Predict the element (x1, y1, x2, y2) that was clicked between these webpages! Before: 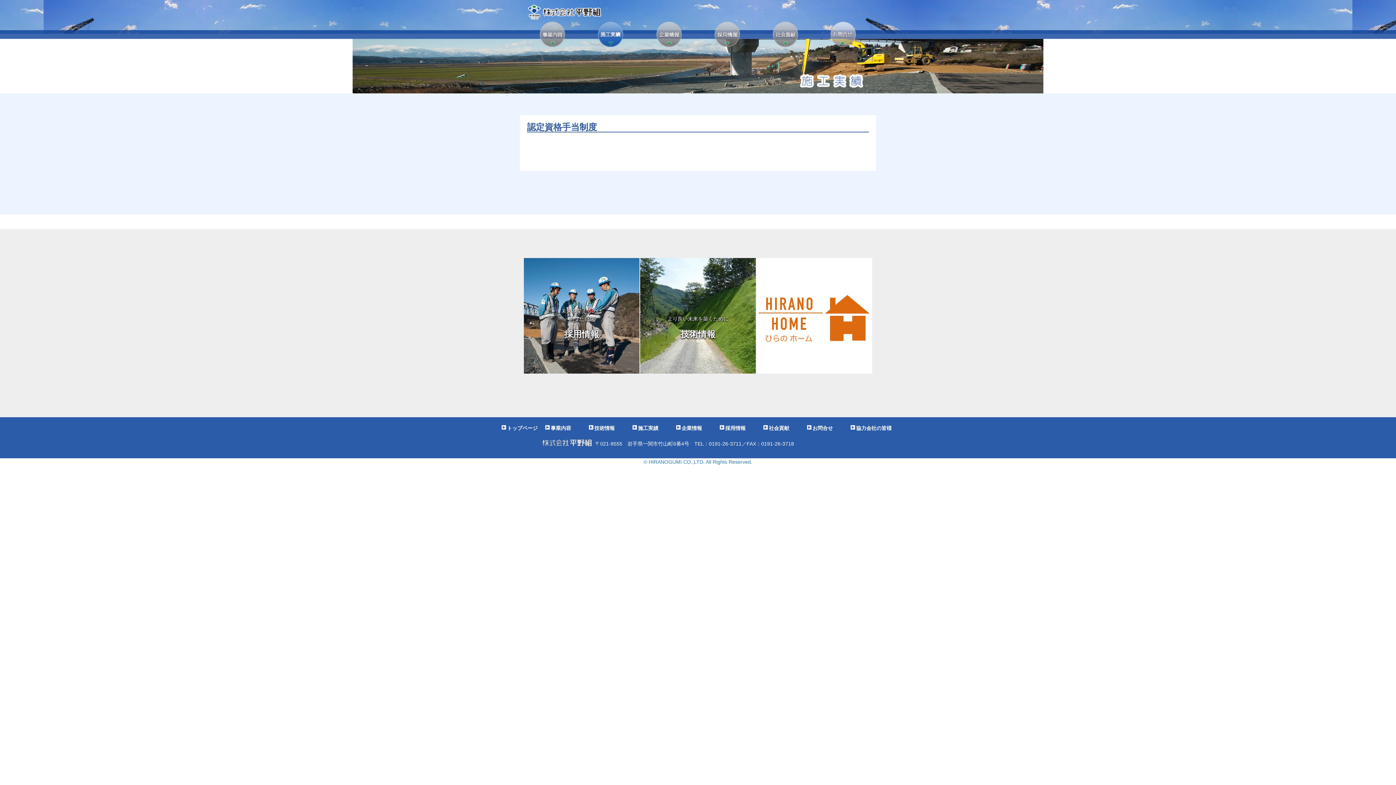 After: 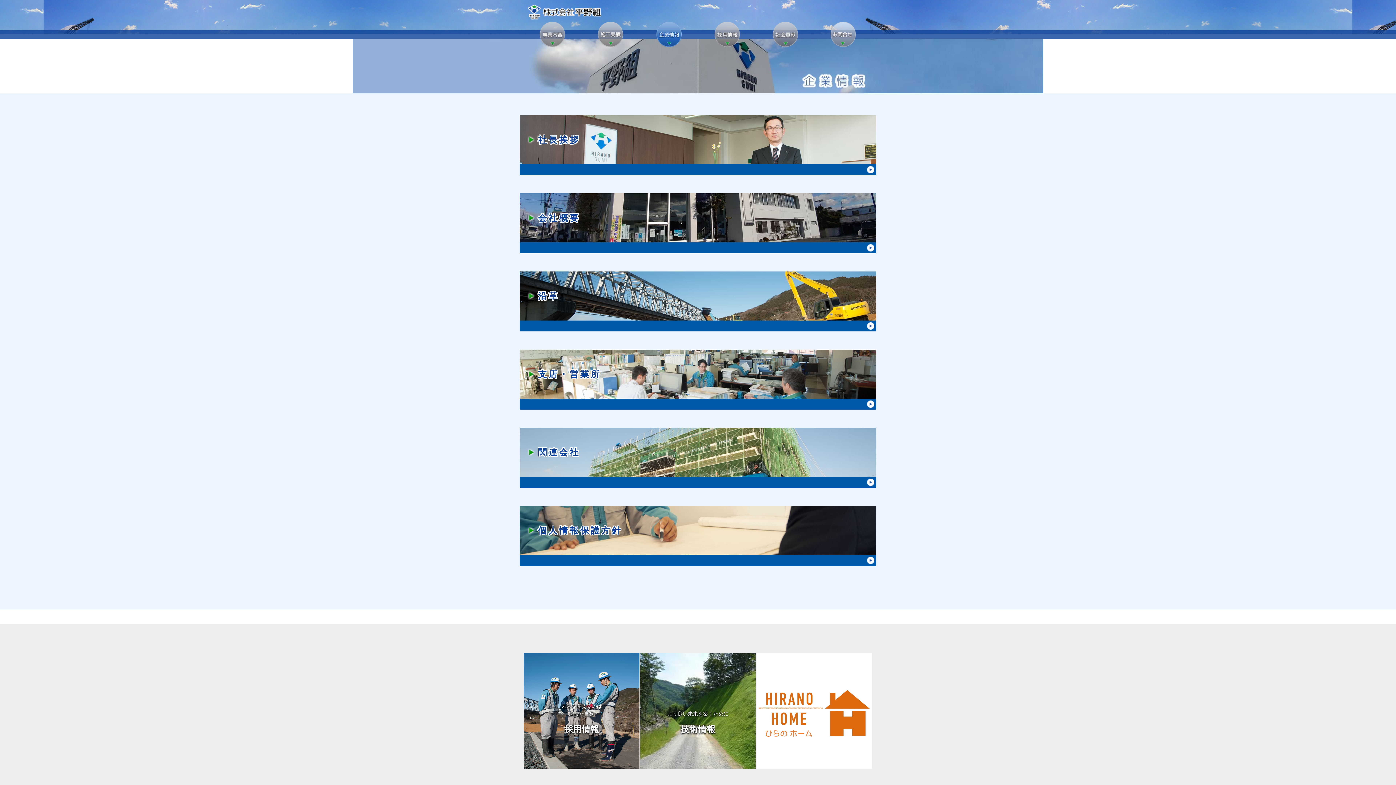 Action: bbox: (681, 425, 702, 431) label: 企業情報